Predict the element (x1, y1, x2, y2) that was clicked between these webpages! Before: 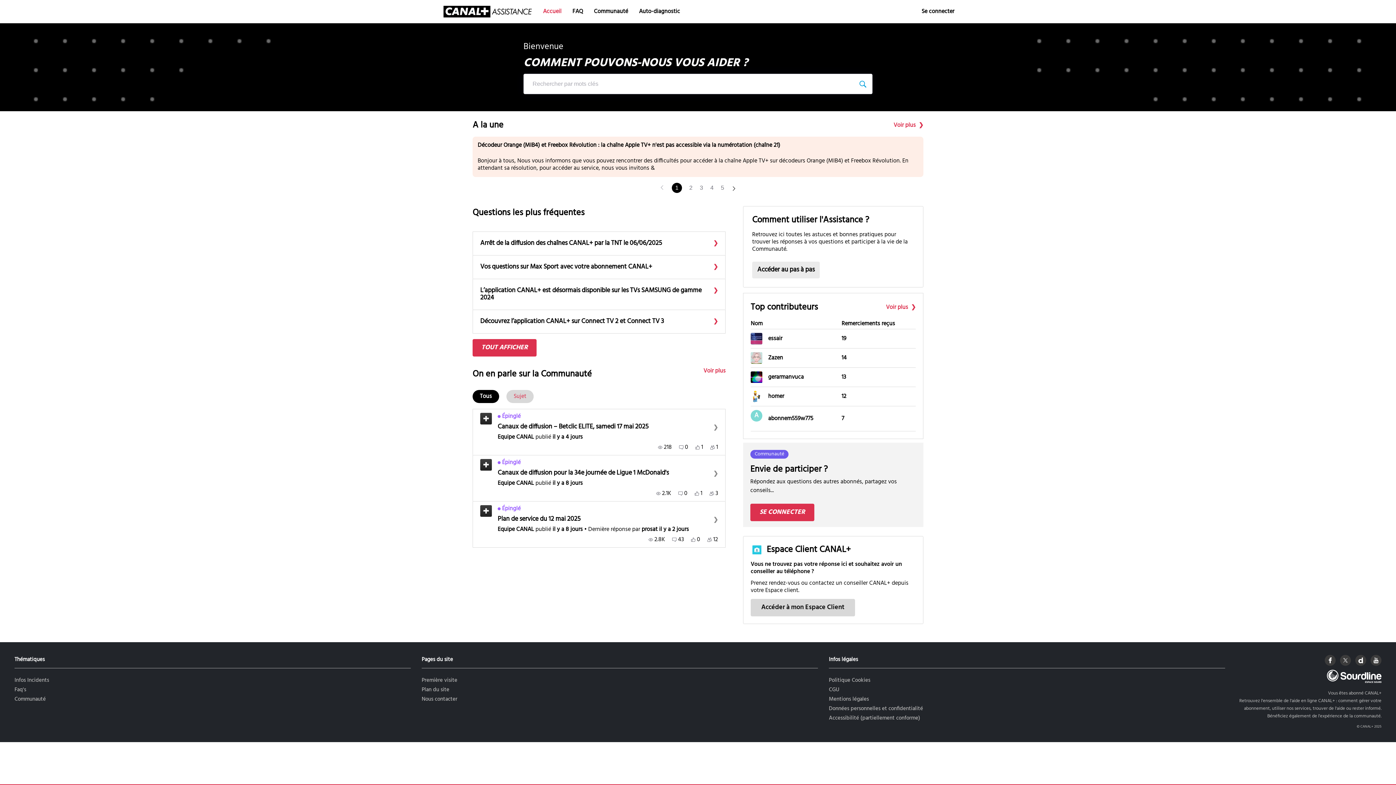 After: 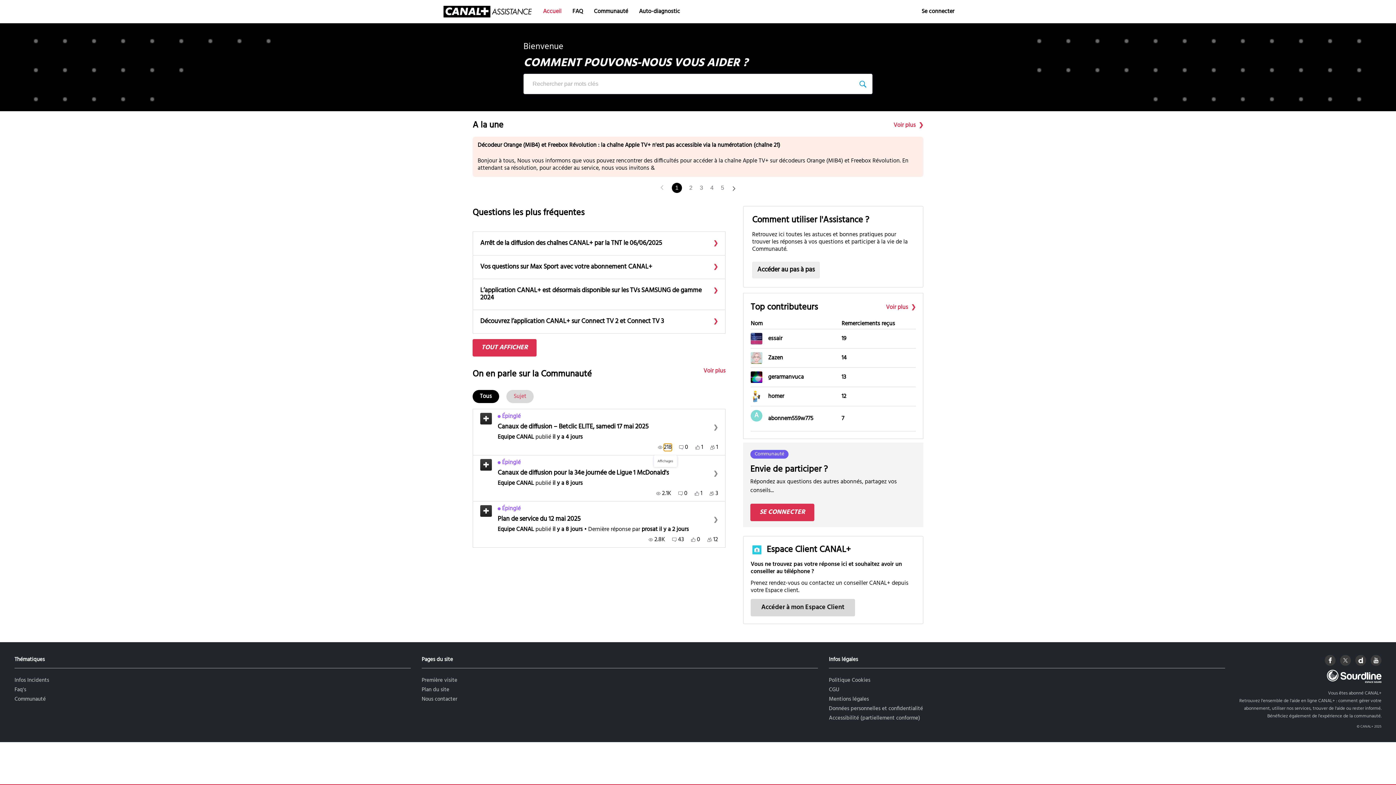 Action: bbox: (658, 444, 672, 451) label: 218 Affichages